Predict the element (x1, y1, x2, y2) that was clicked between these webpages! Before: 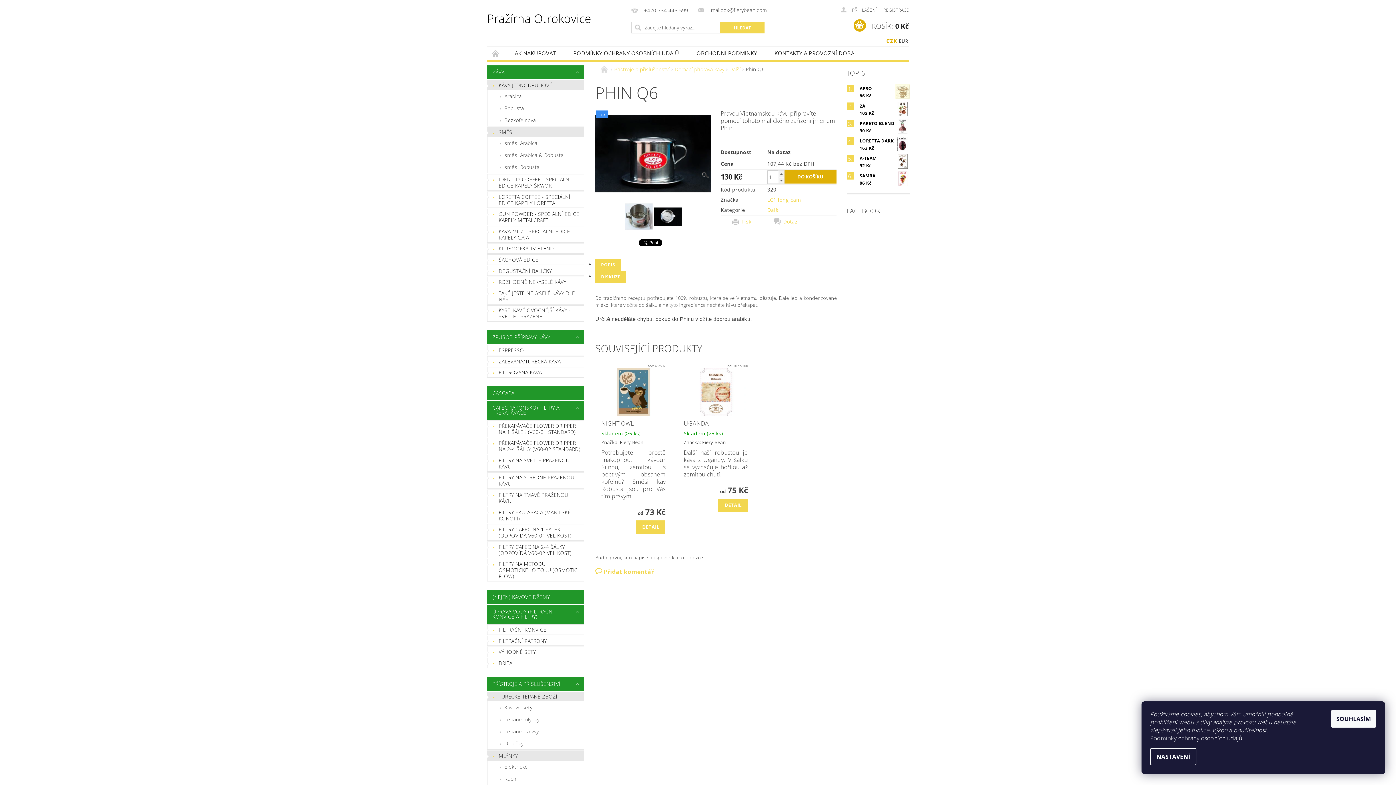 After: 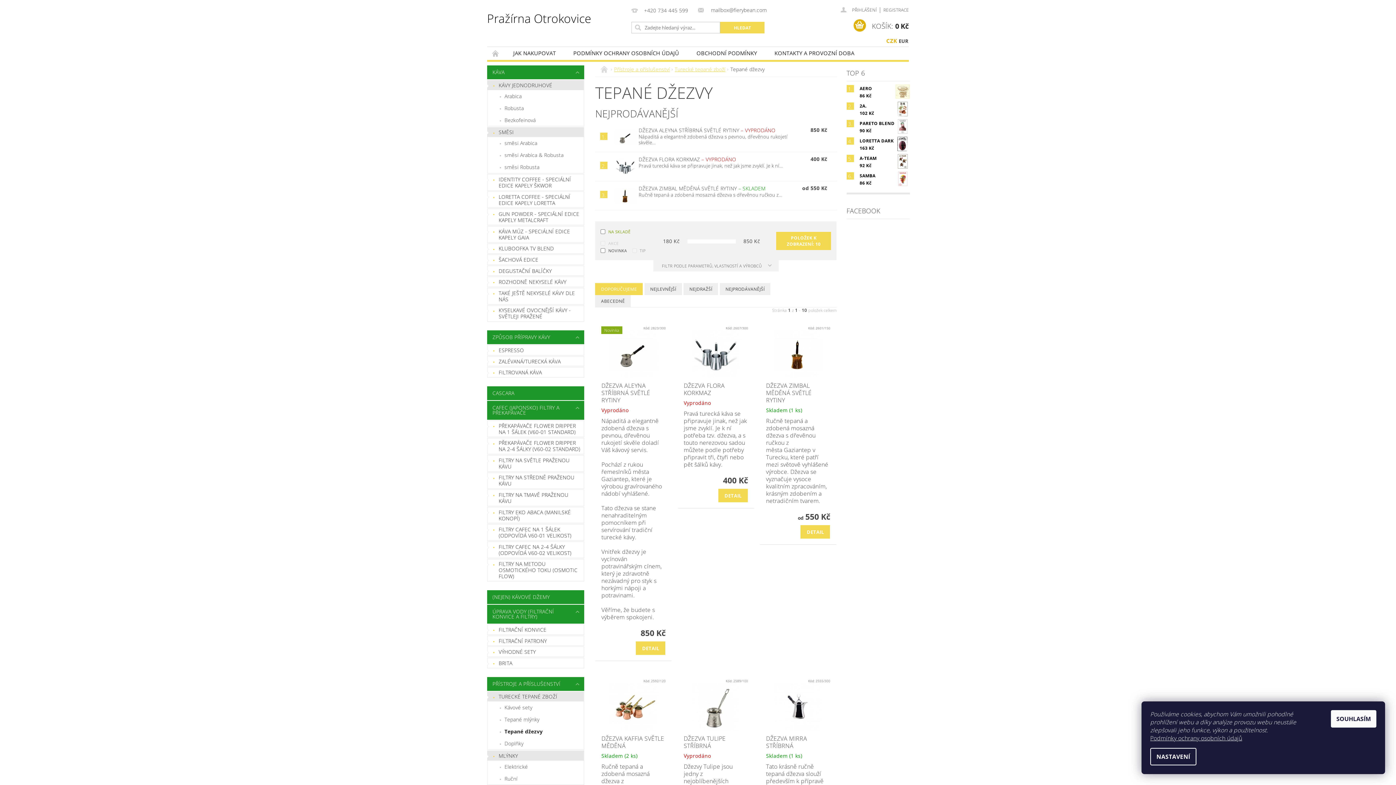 Action: label: Tepané džezvy bbox: (487, 725, 584, 737)